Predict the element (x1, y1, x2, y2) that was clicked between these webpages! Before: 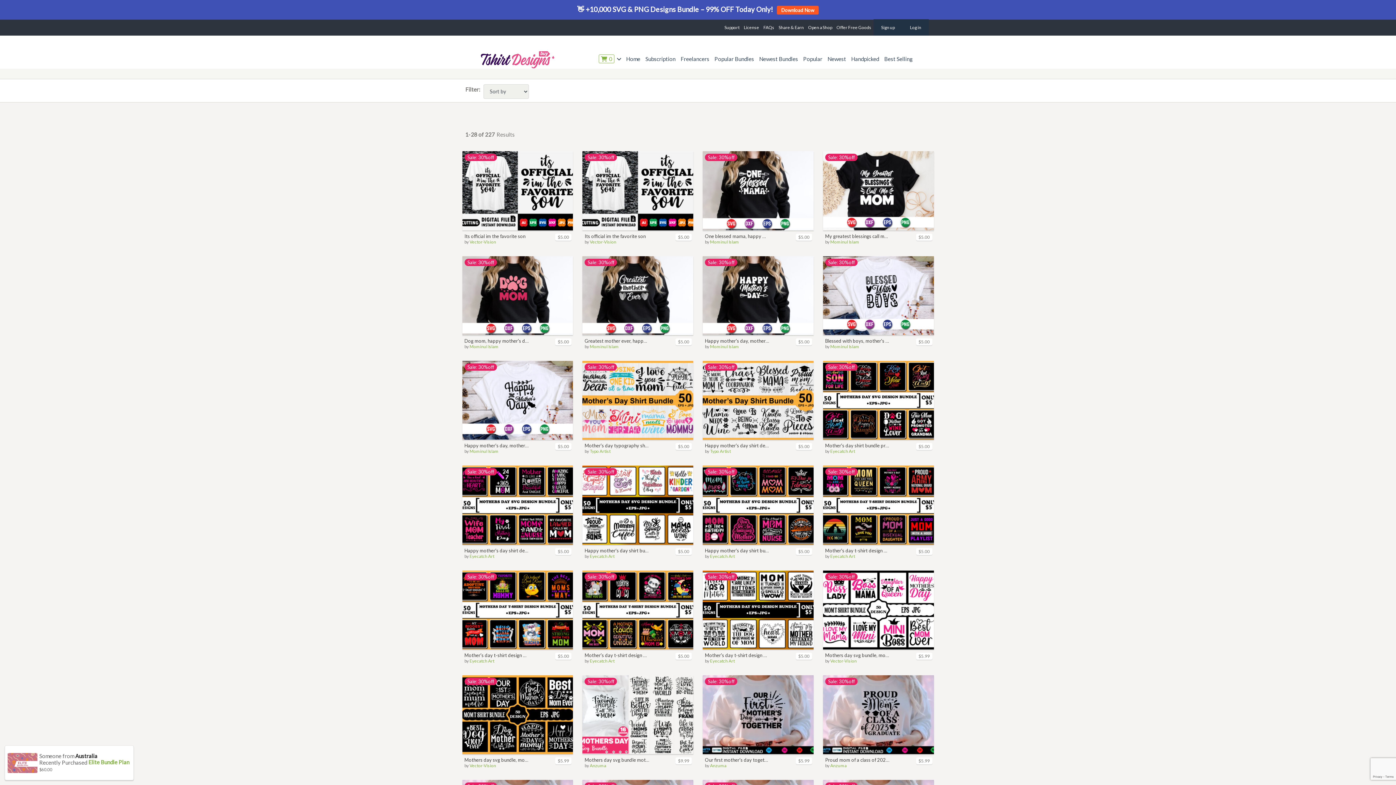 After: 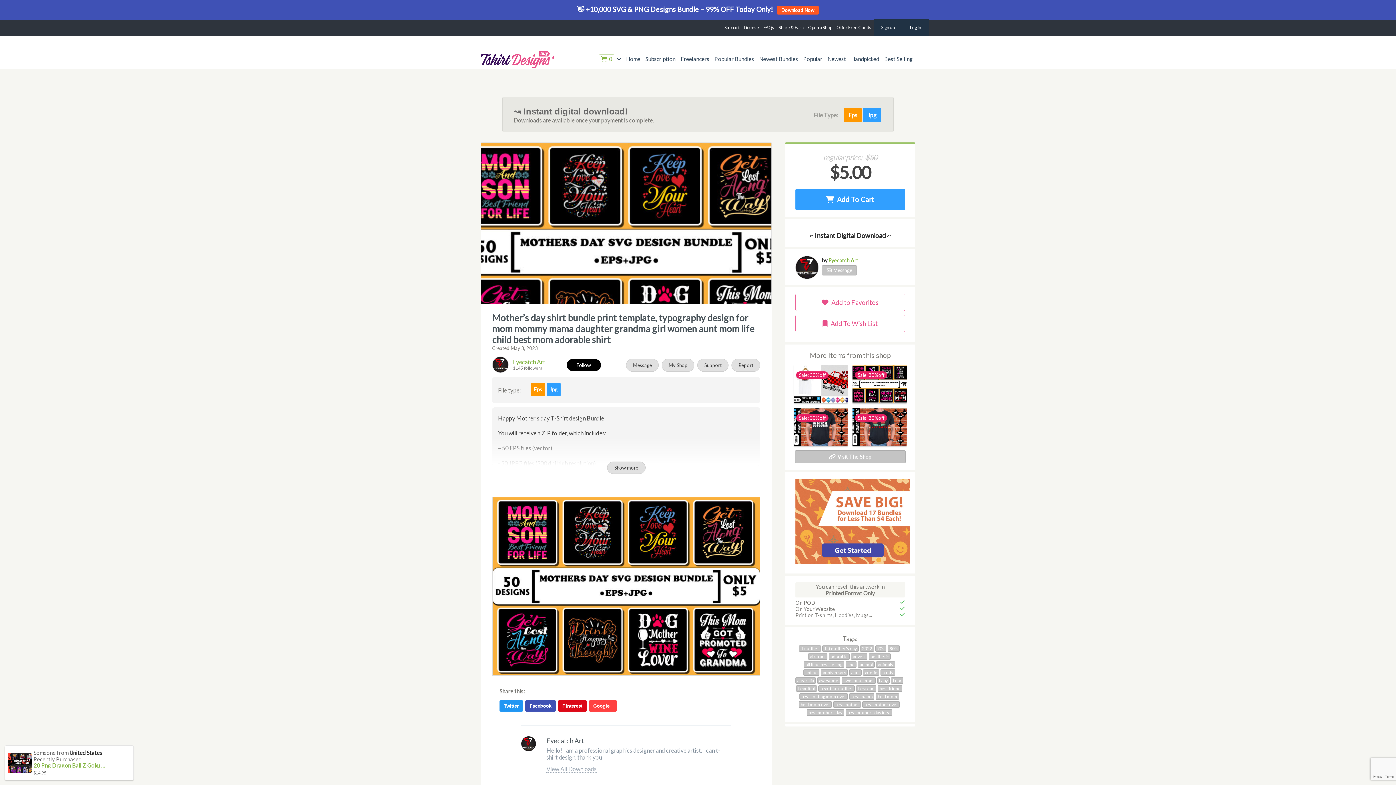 Action: bbox: (825, 442, 889, 448) label: Mother’s day shirt bundle print template, typography design for mom mommy mama daughter grandma girl women aunt mom life child best mom adorable shirt